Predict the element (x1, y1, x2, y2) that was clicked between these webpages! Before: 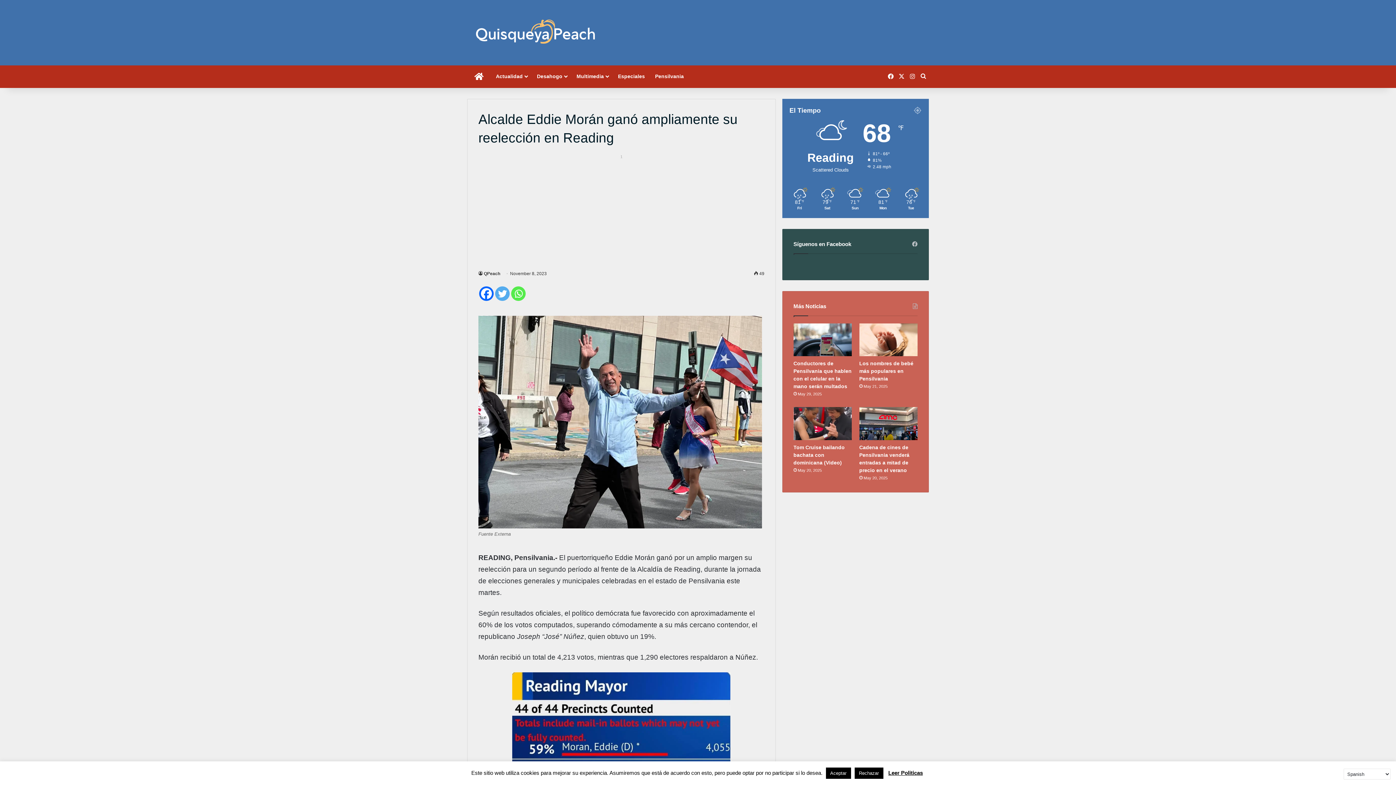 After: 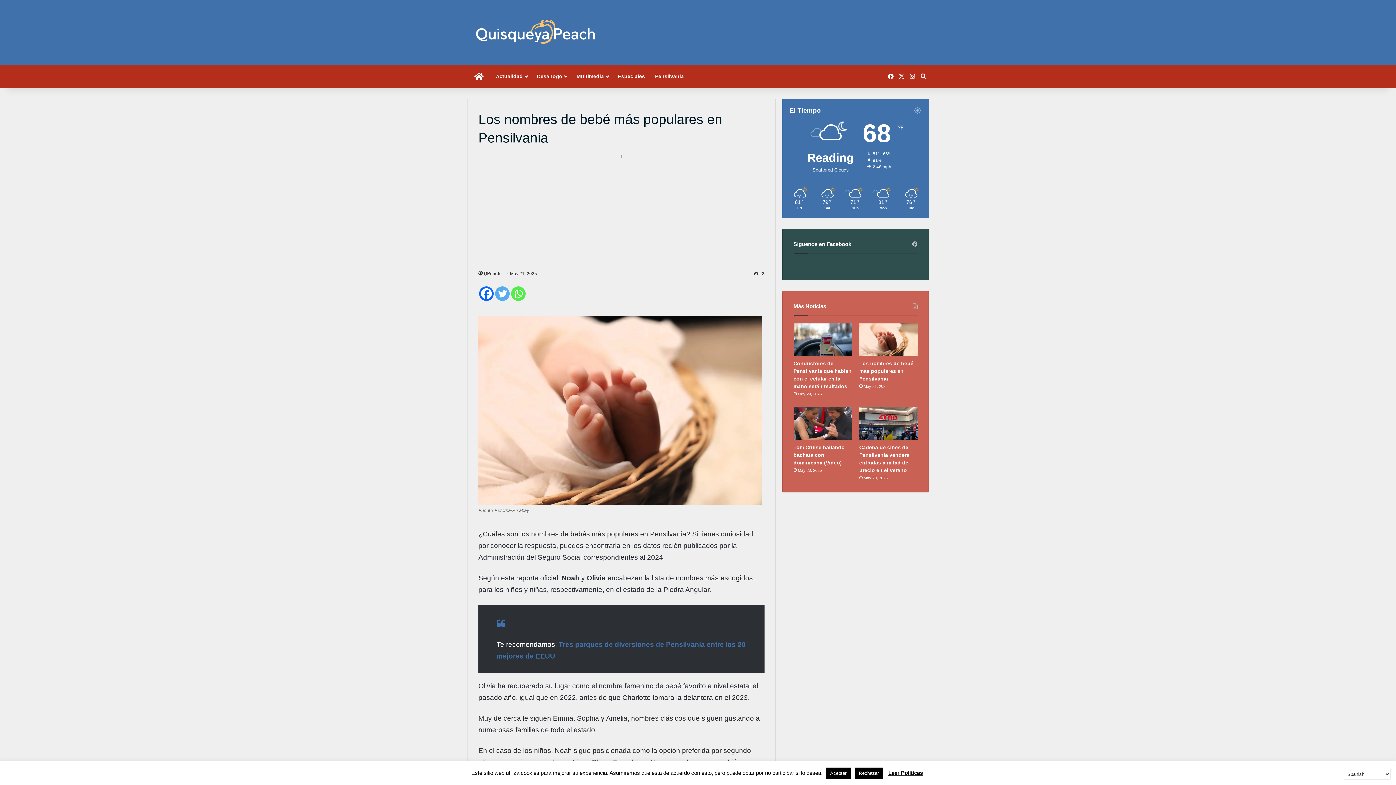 Action: bbox: (859, 360, 913, 381) label: Los nombres de bebé más populares en Pensilvania